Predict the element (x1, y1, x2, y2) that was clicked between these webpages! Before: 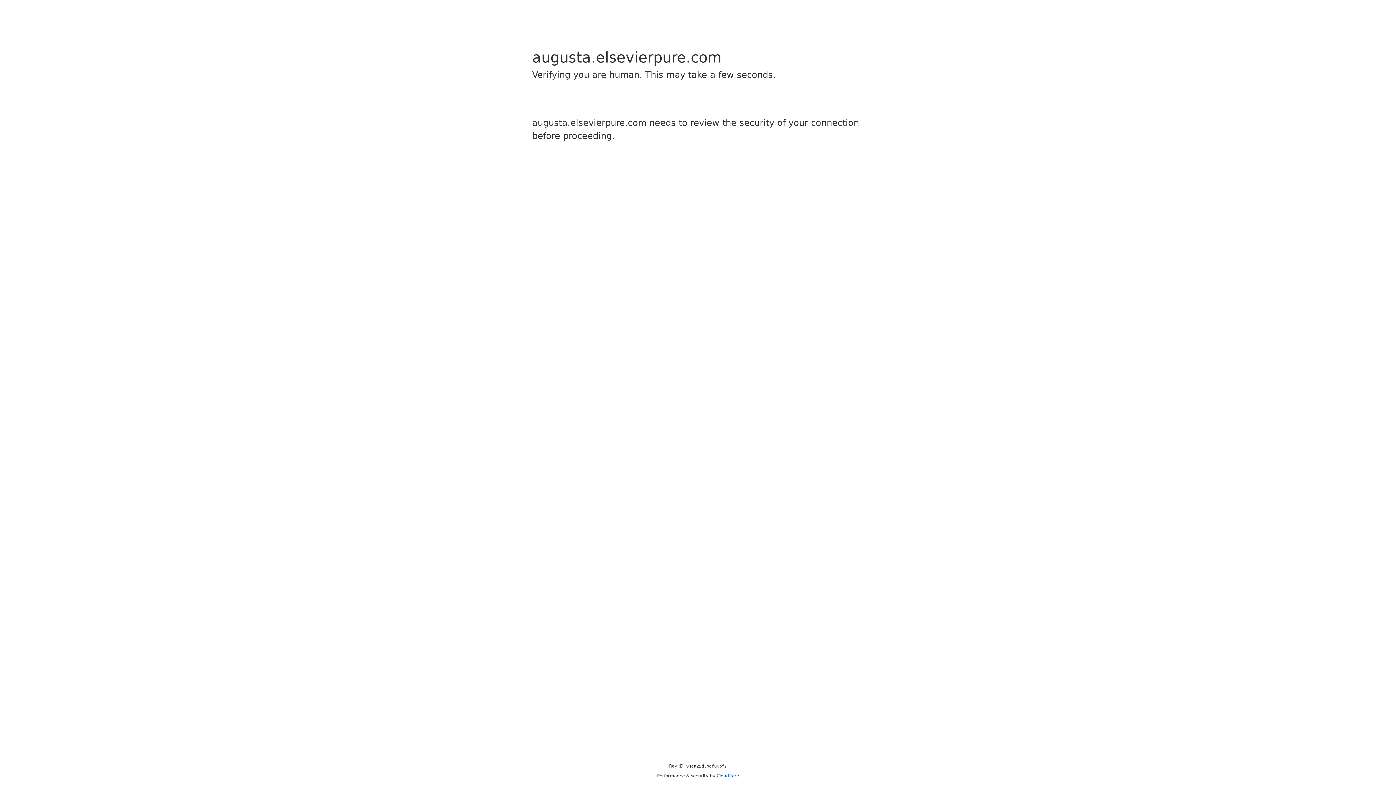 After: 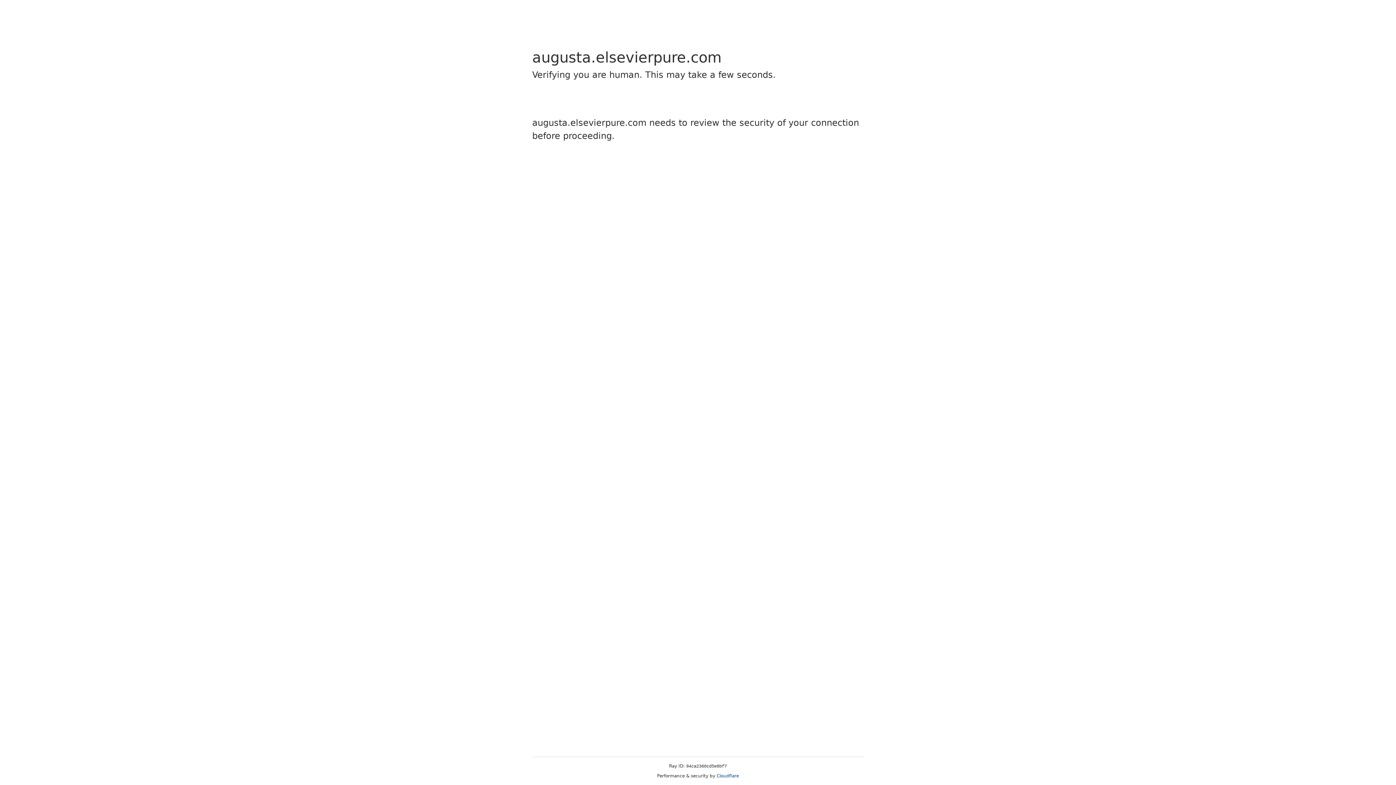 Action: bbox: (716, 773, 739, 778) label: Cloudflare